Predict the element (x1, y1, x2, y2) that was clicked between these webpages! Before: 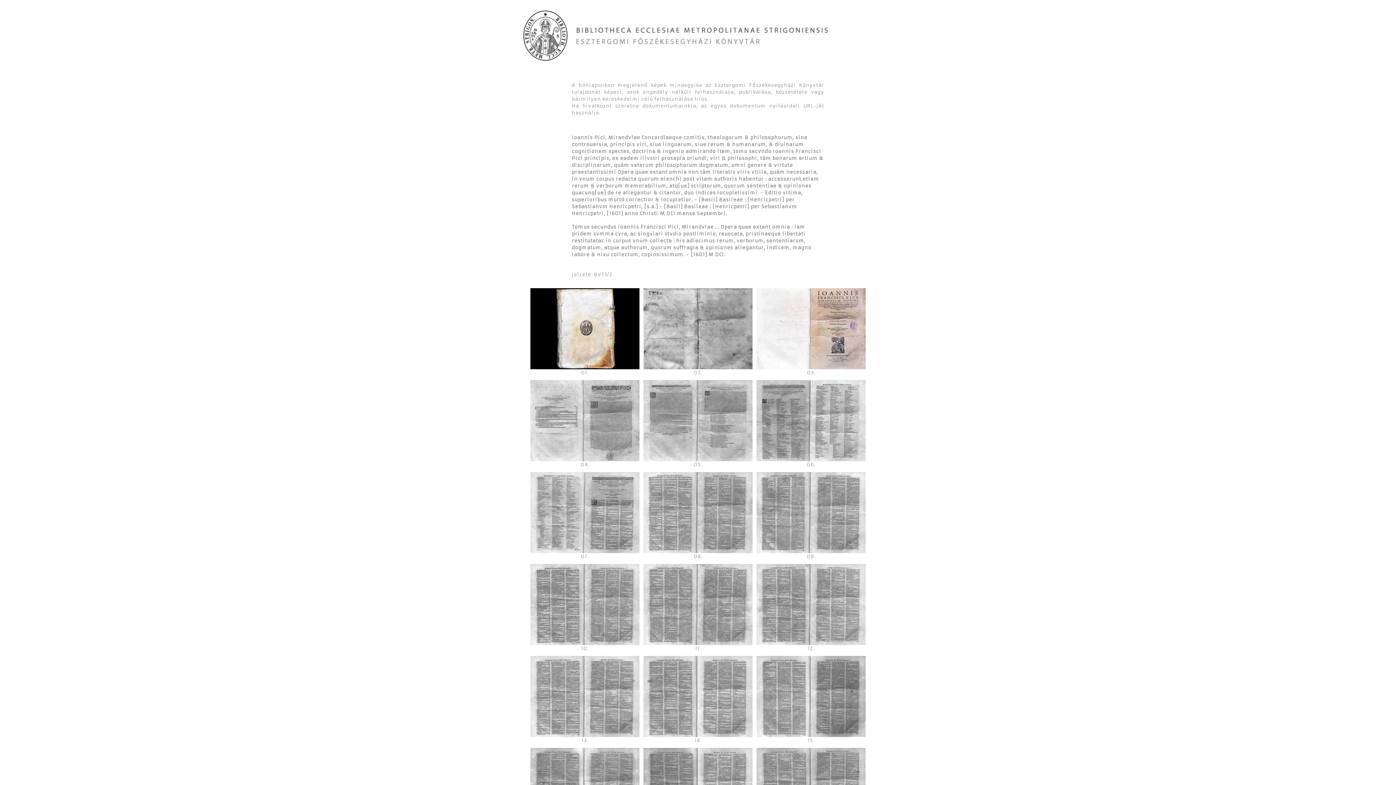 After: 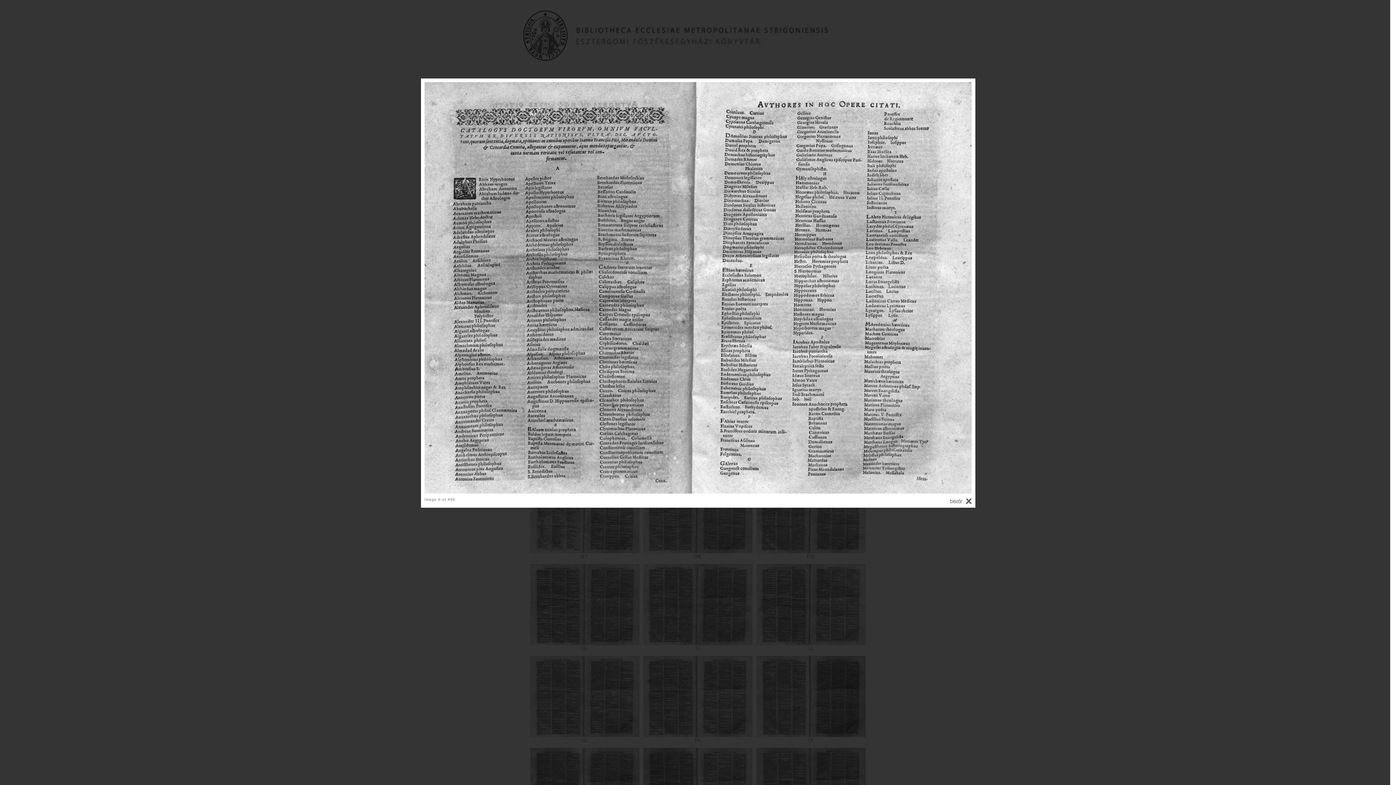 Action: bbox: (756, 456, 865, 462)